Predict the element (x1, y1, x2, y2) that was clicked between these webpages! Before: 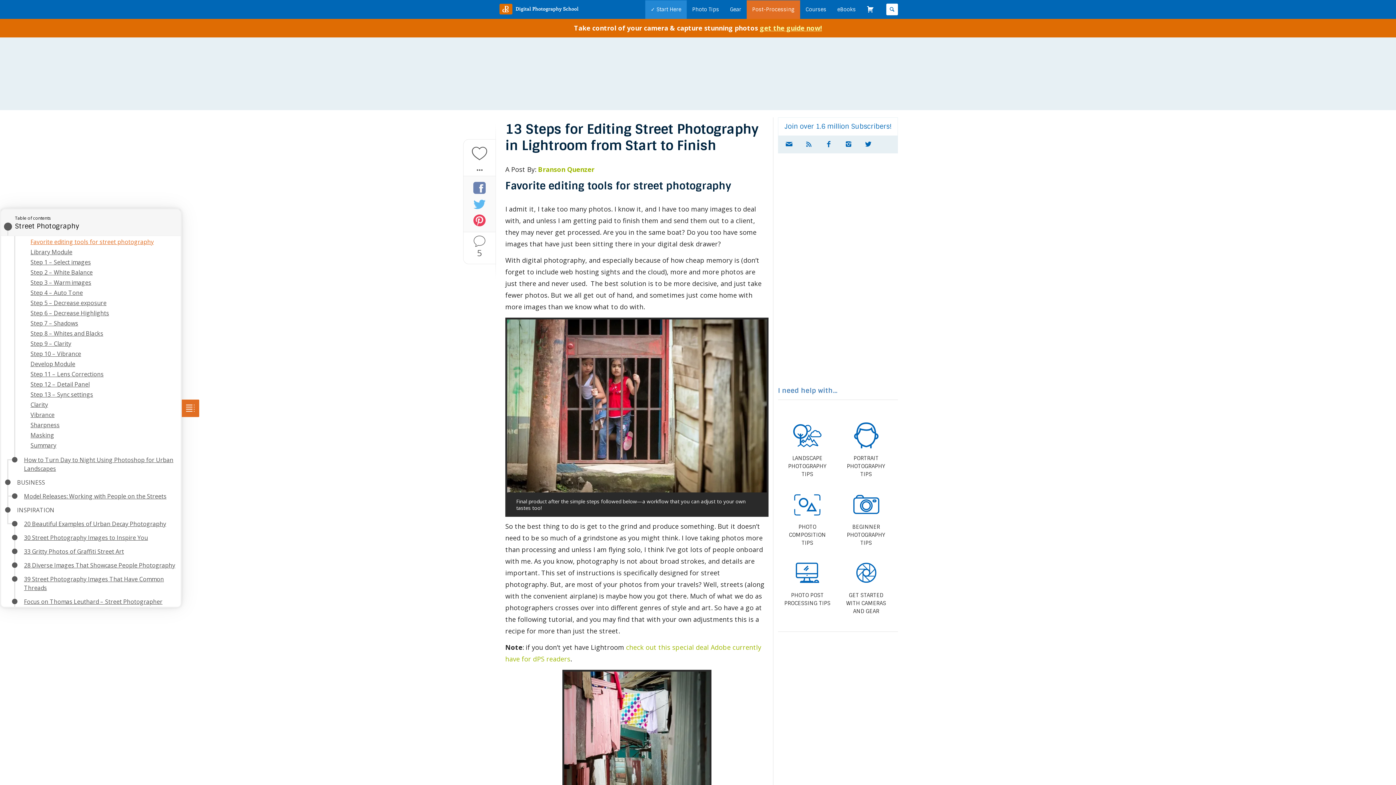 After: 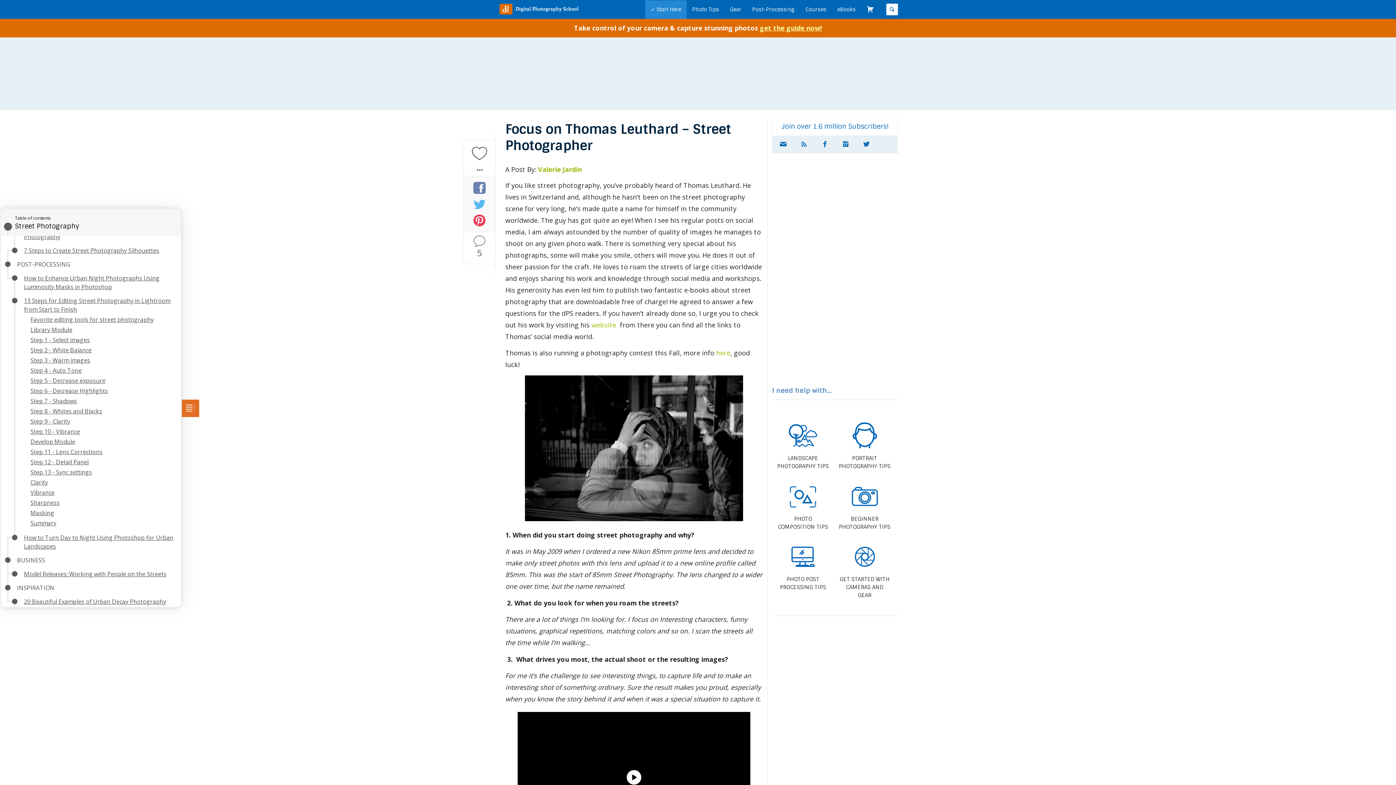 Action: bbox: (24, 598, 162, 606) label: Focus on Thomas Leuthard – Street Photographer